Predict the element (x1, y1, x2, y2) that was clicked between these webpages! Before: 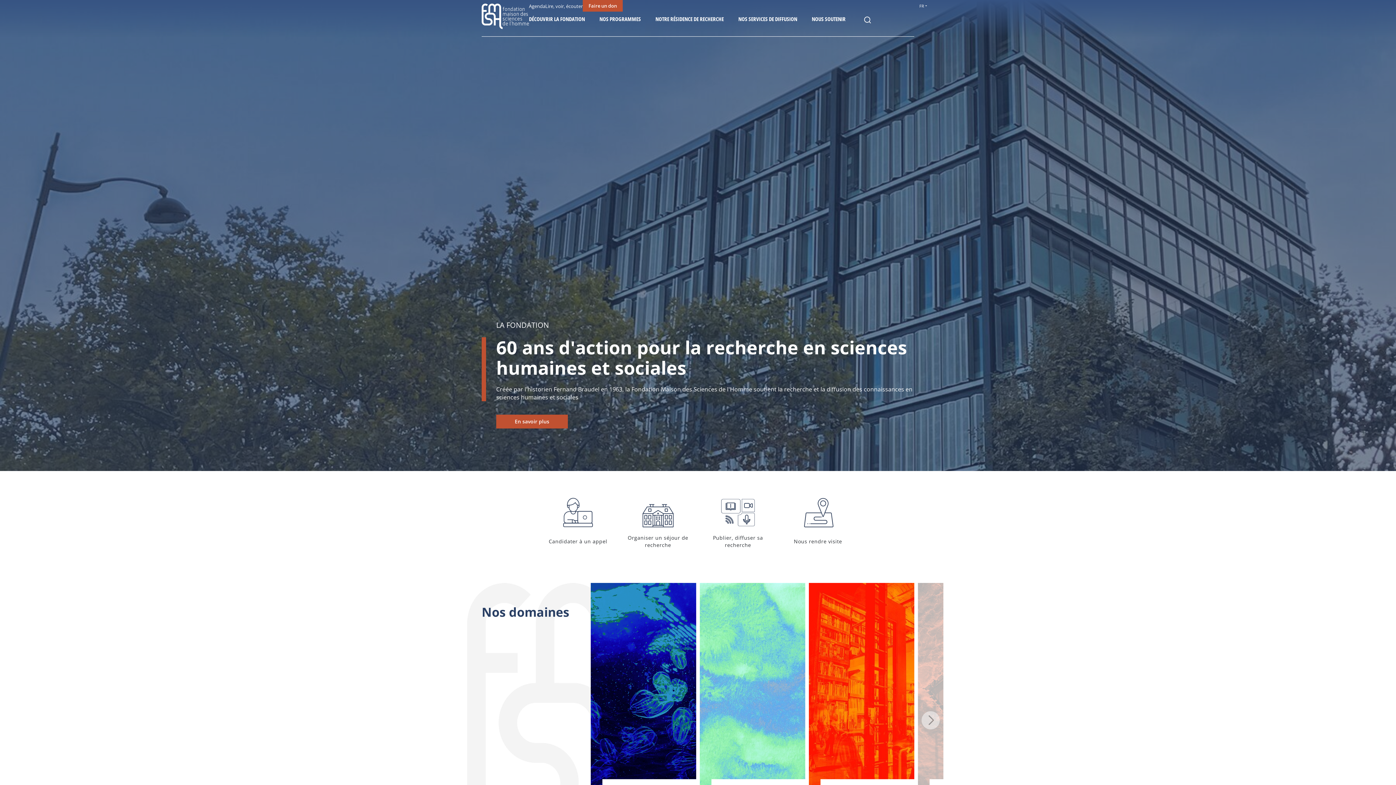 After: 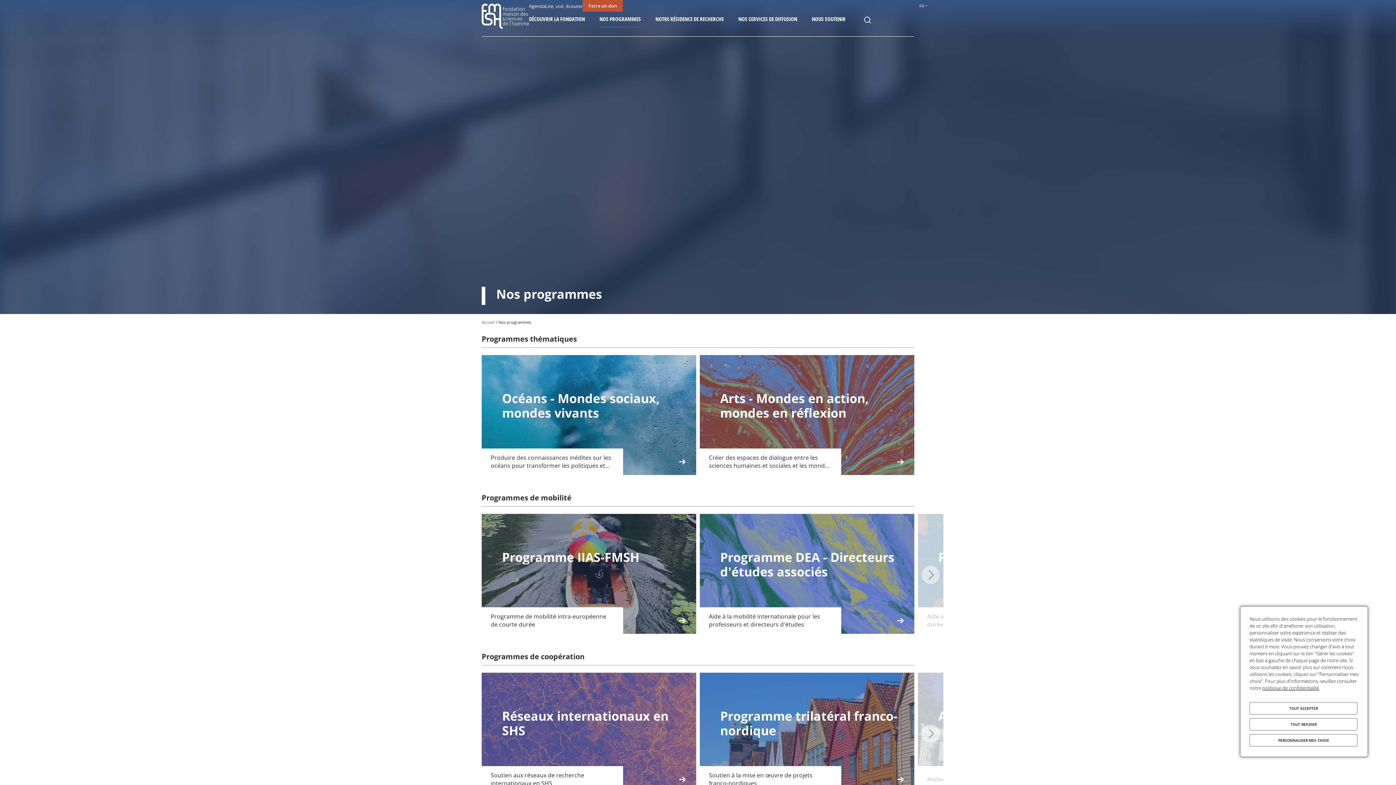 Action: label: NOS PROGRAMMES bbox: (599, 11, 641, 28)